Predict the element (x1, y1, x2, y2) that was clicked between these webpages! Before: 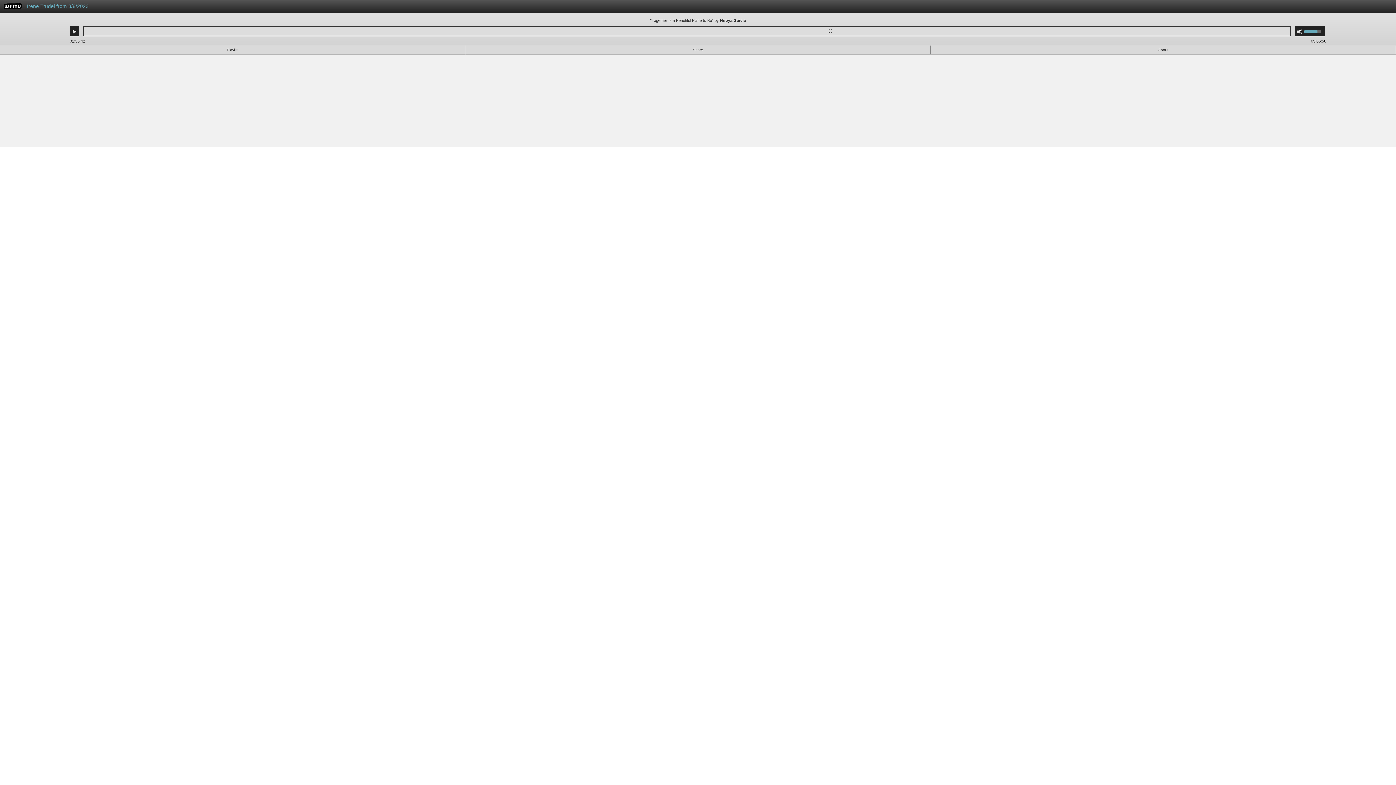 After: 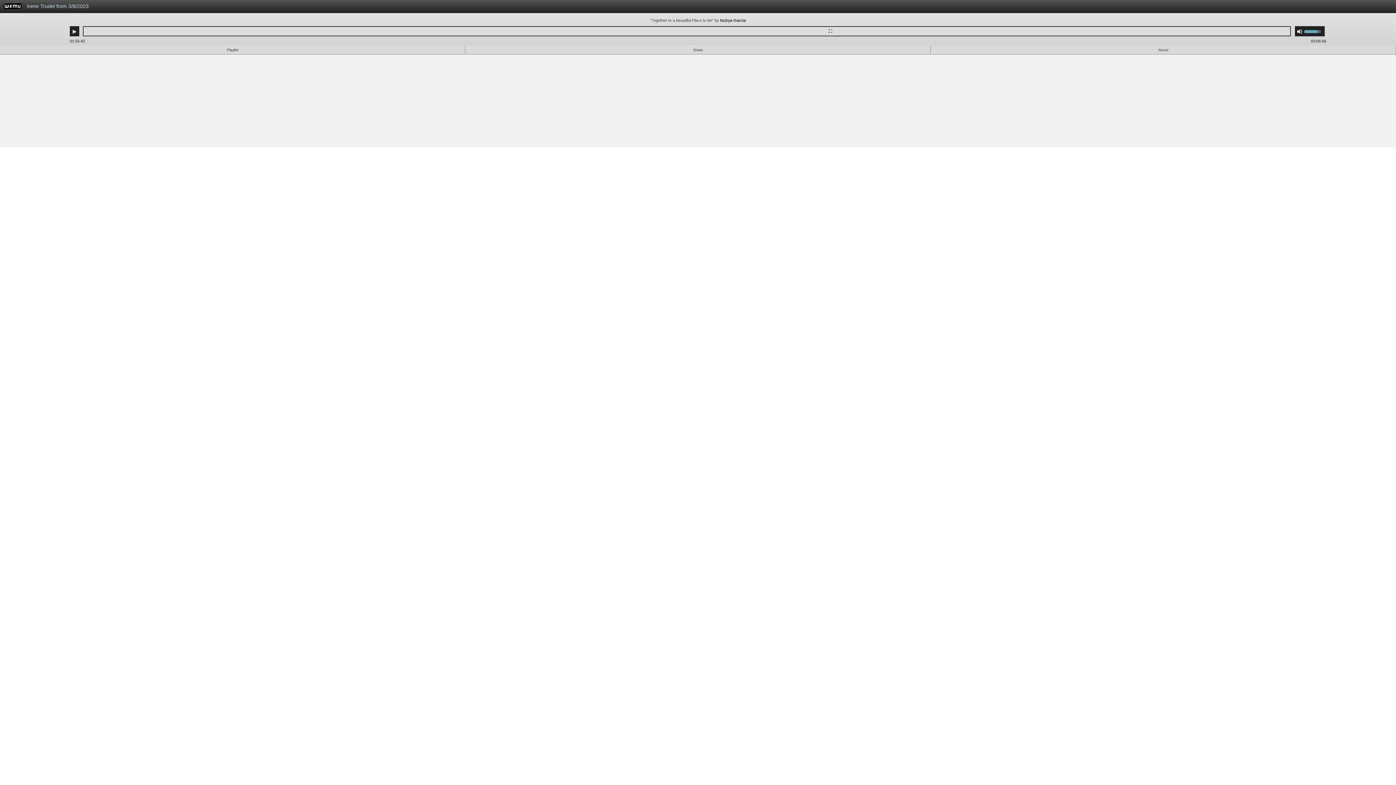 Action: bbox: (23, 0, 995, 16) label: Irene Trudel from 3/8/2023